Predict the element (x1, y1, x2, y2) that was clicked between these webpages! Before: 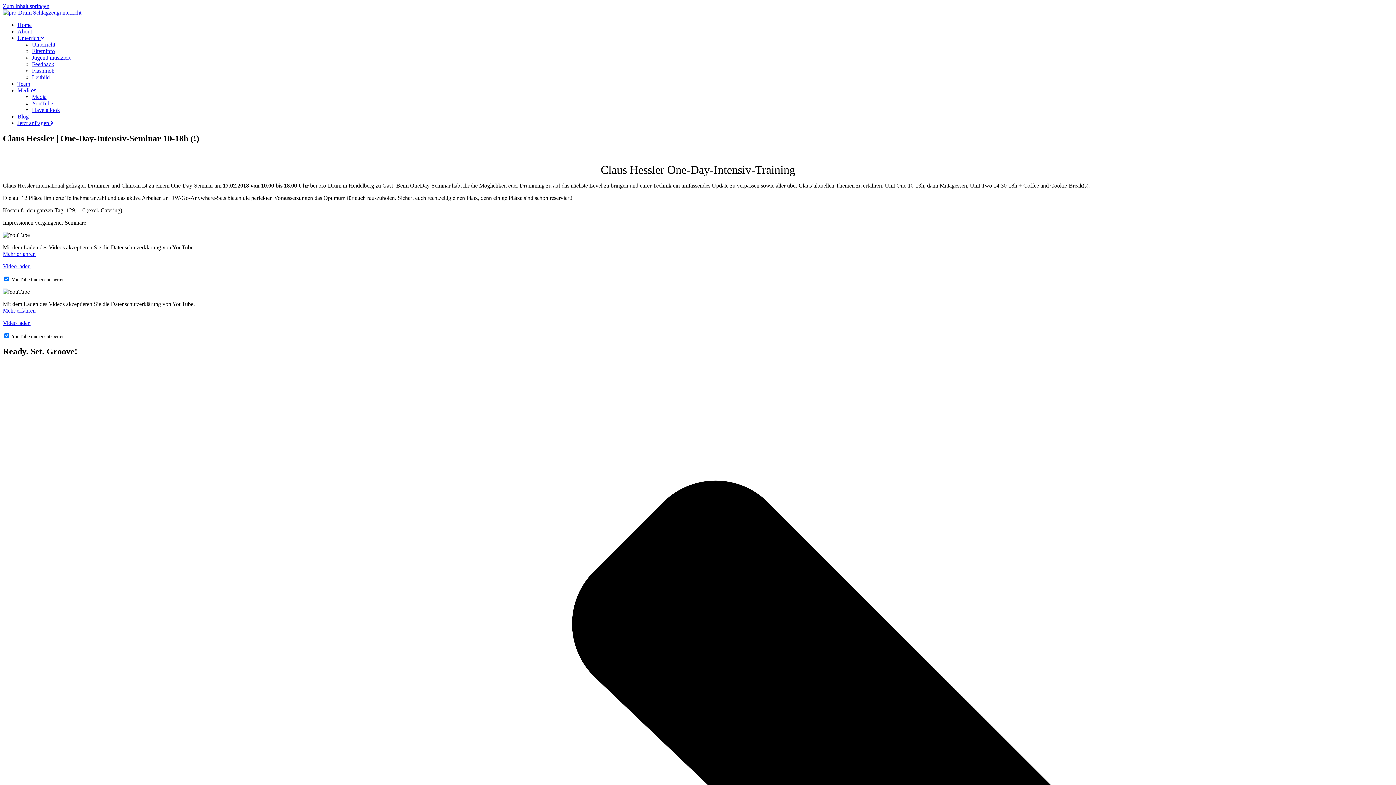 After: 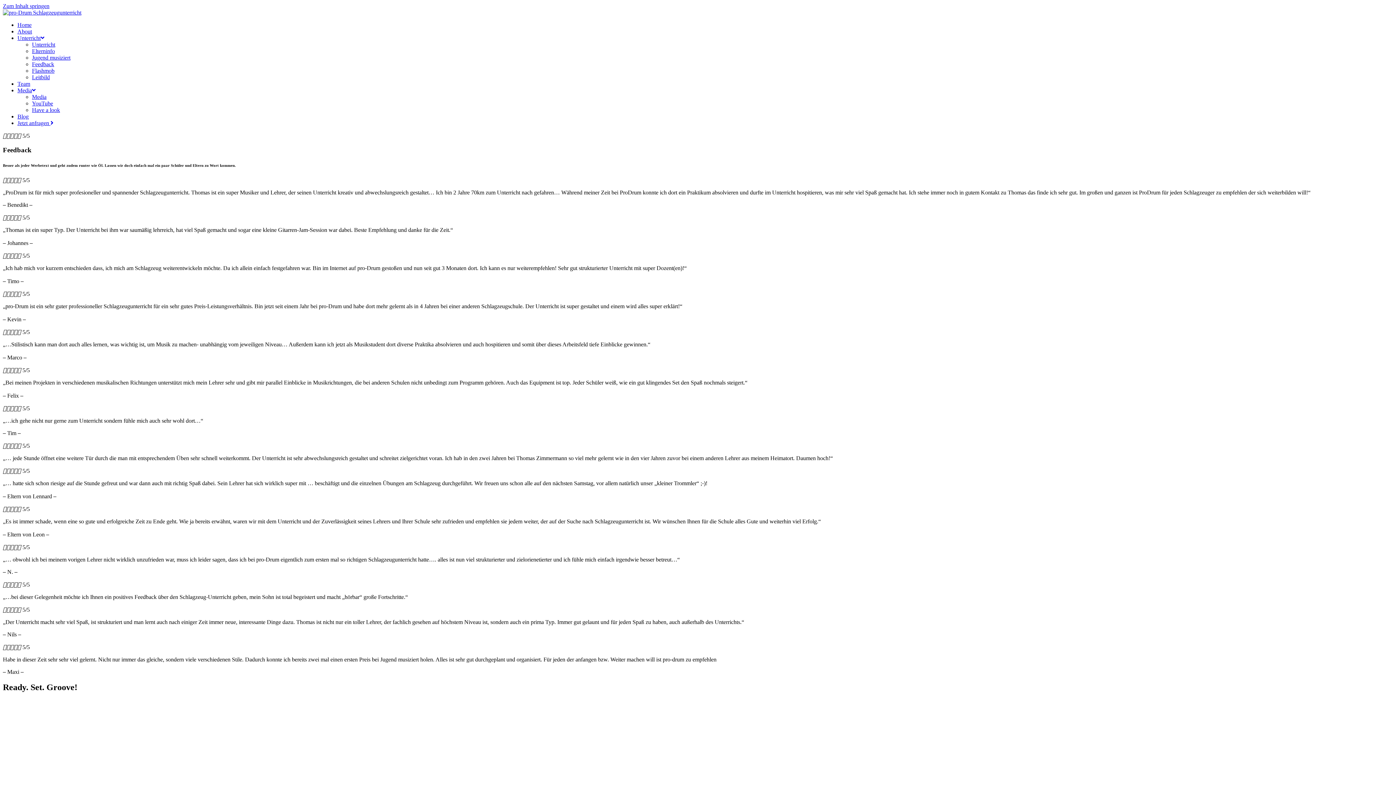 Action: bbox: (32, 61, 54, 67) label: Feedback